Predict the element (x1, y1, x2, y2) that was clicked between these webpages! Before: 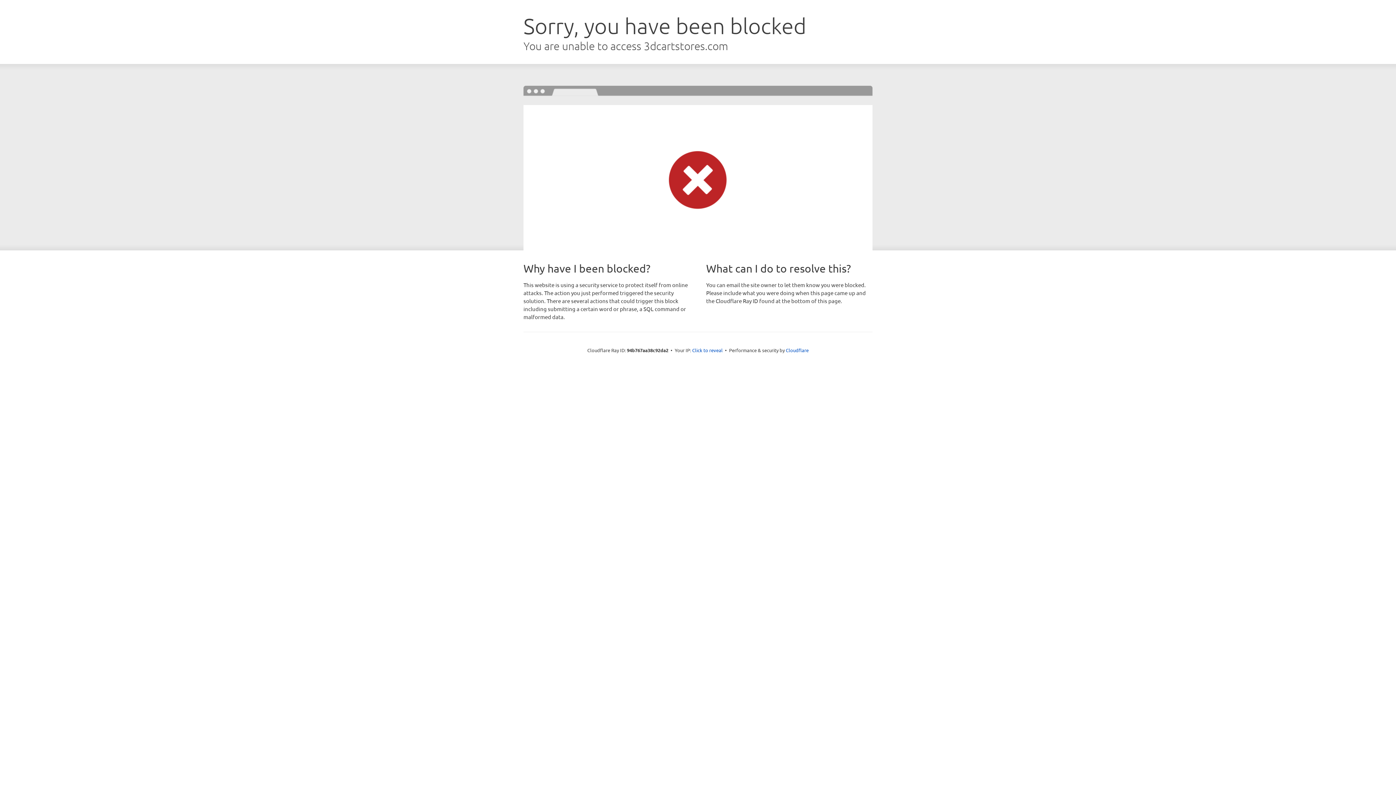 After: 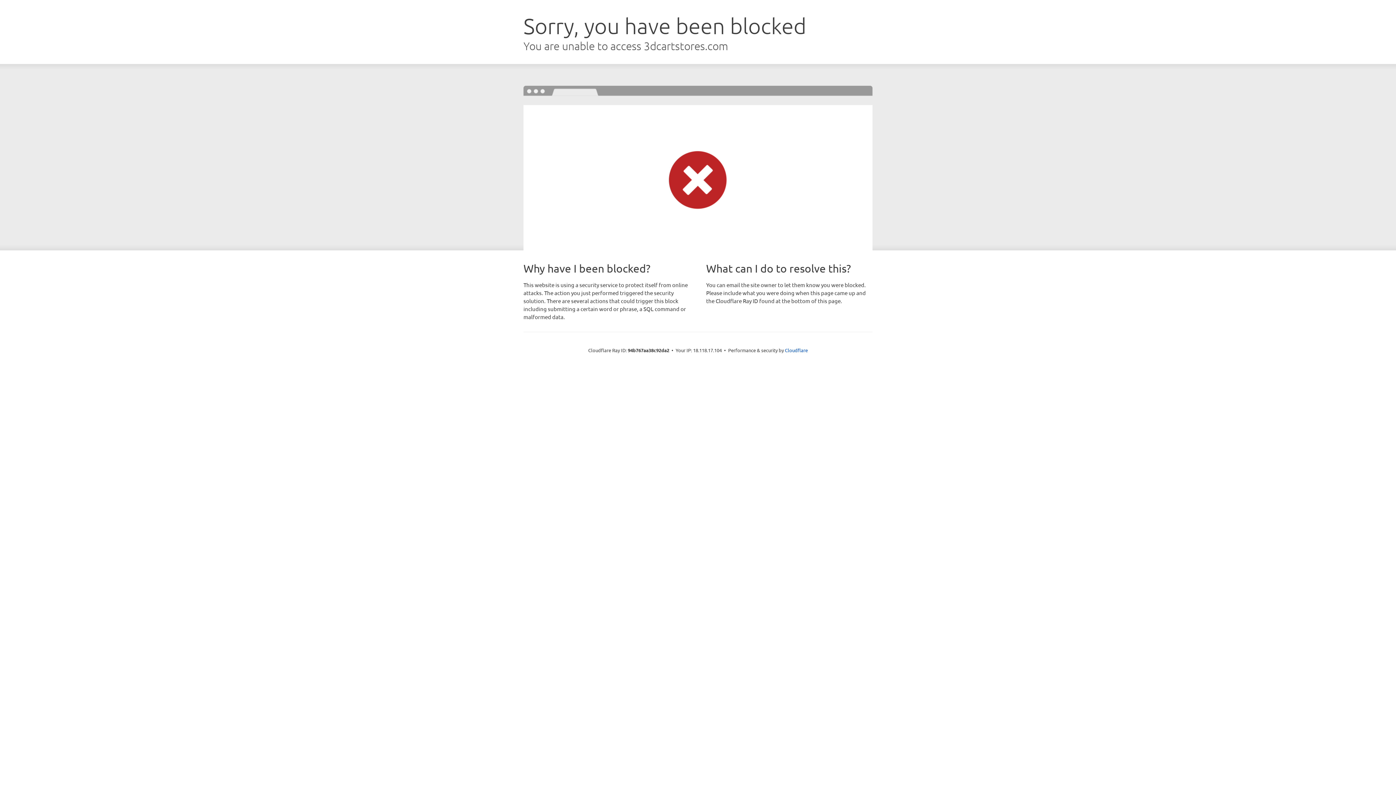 Action: label: Click to reveal bbox: (692, 346, 722, 353)